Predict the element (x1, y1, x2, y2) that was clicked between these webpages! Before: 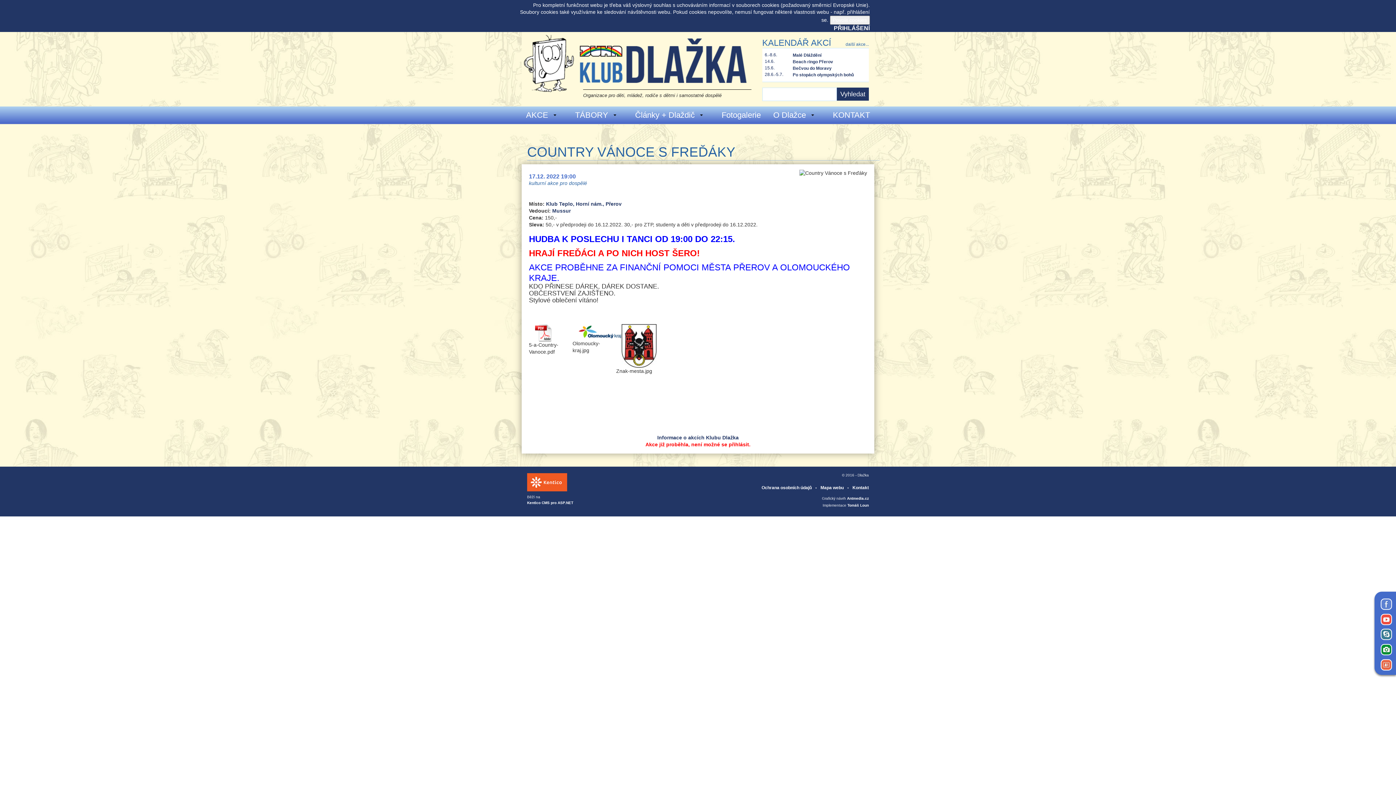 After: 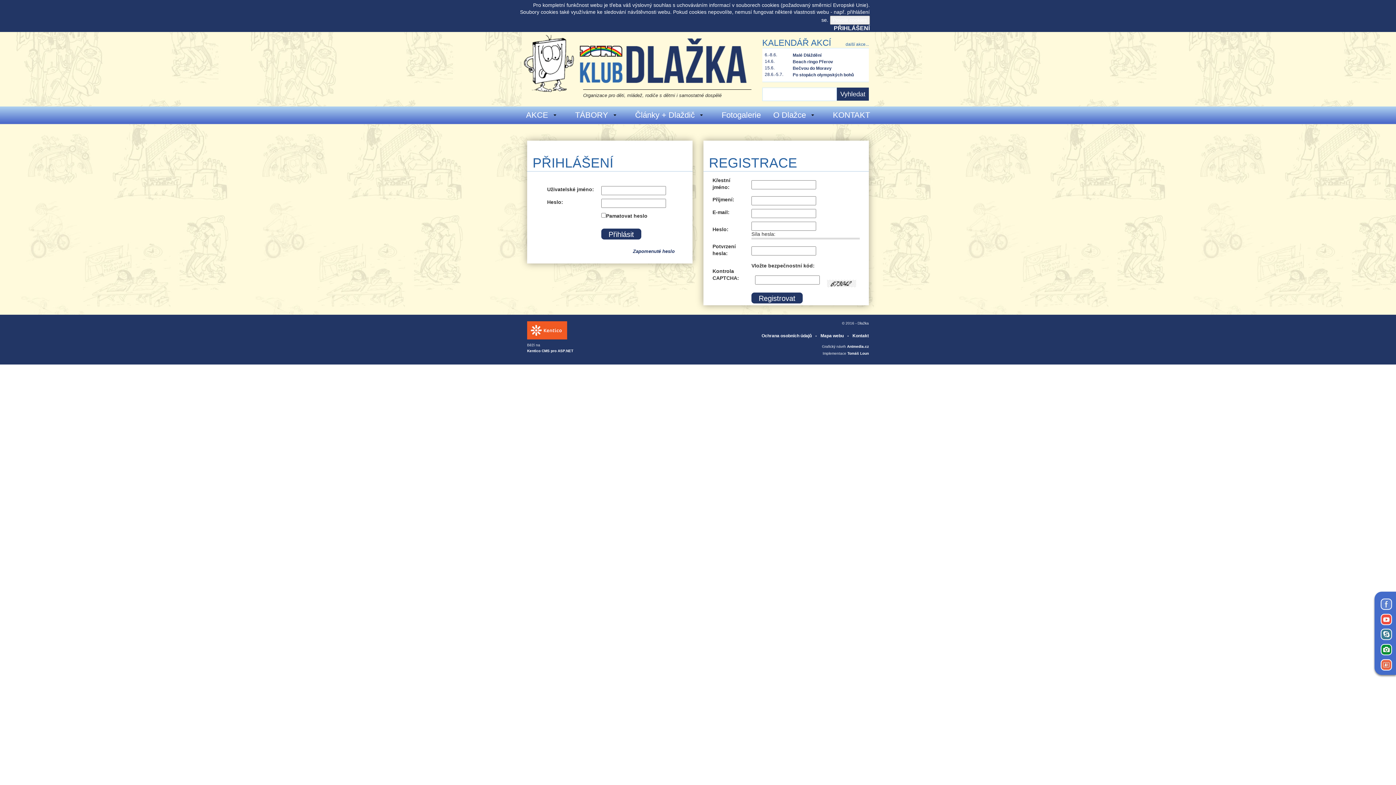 Action: label: PŘIHLÁŠENÍ bbox: (834, 25, 870, 31)